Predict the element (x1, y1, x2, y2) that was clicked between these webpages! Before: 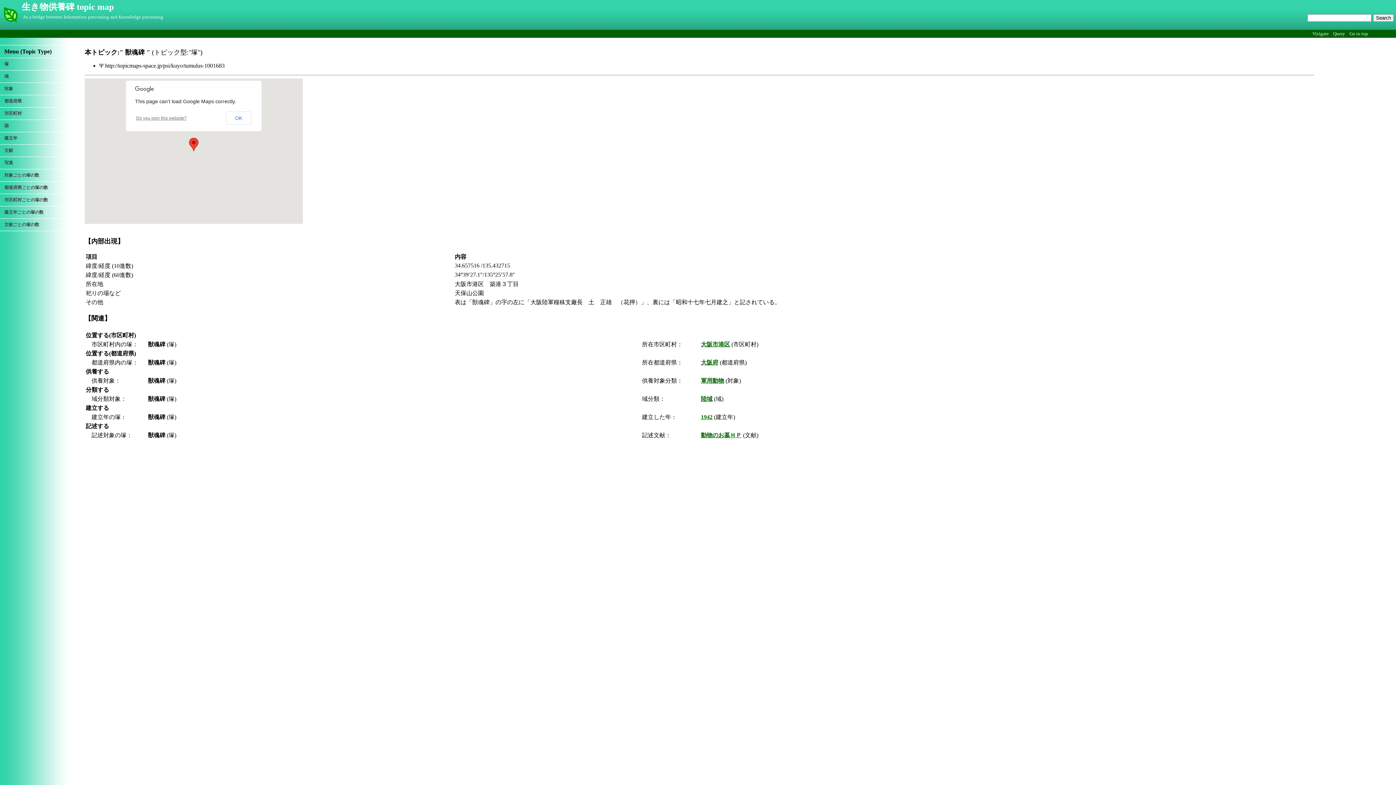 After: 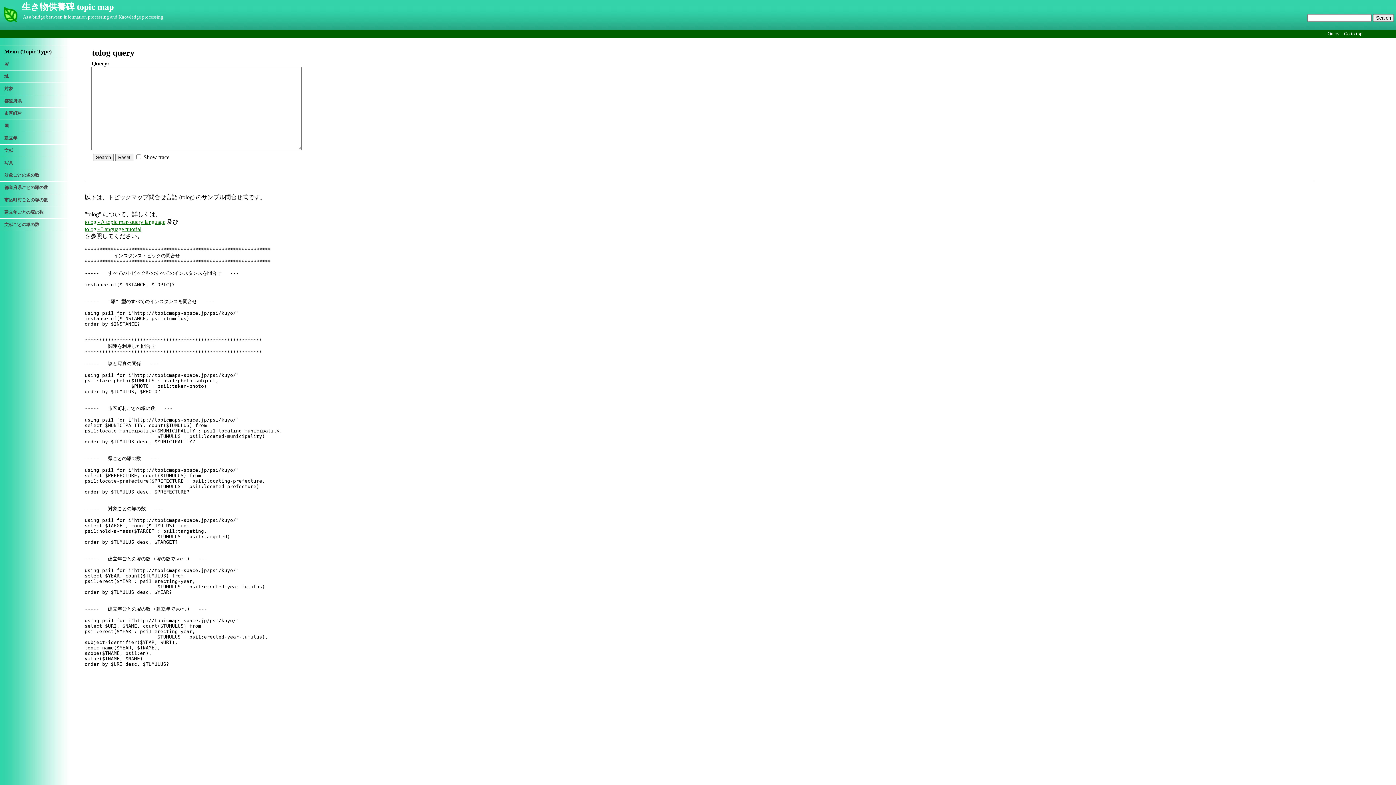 Action: bbox: (1333, 31, 1345, 36) label: Query